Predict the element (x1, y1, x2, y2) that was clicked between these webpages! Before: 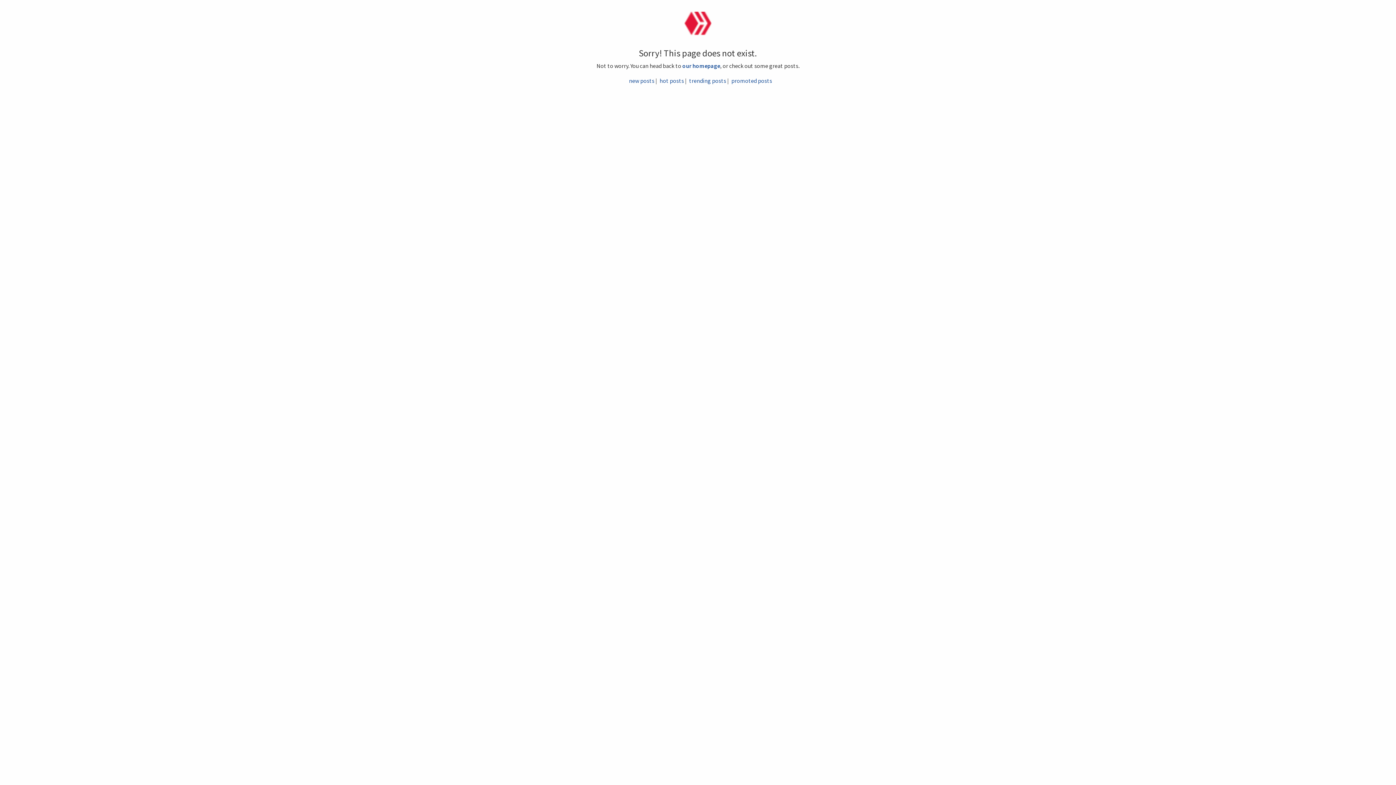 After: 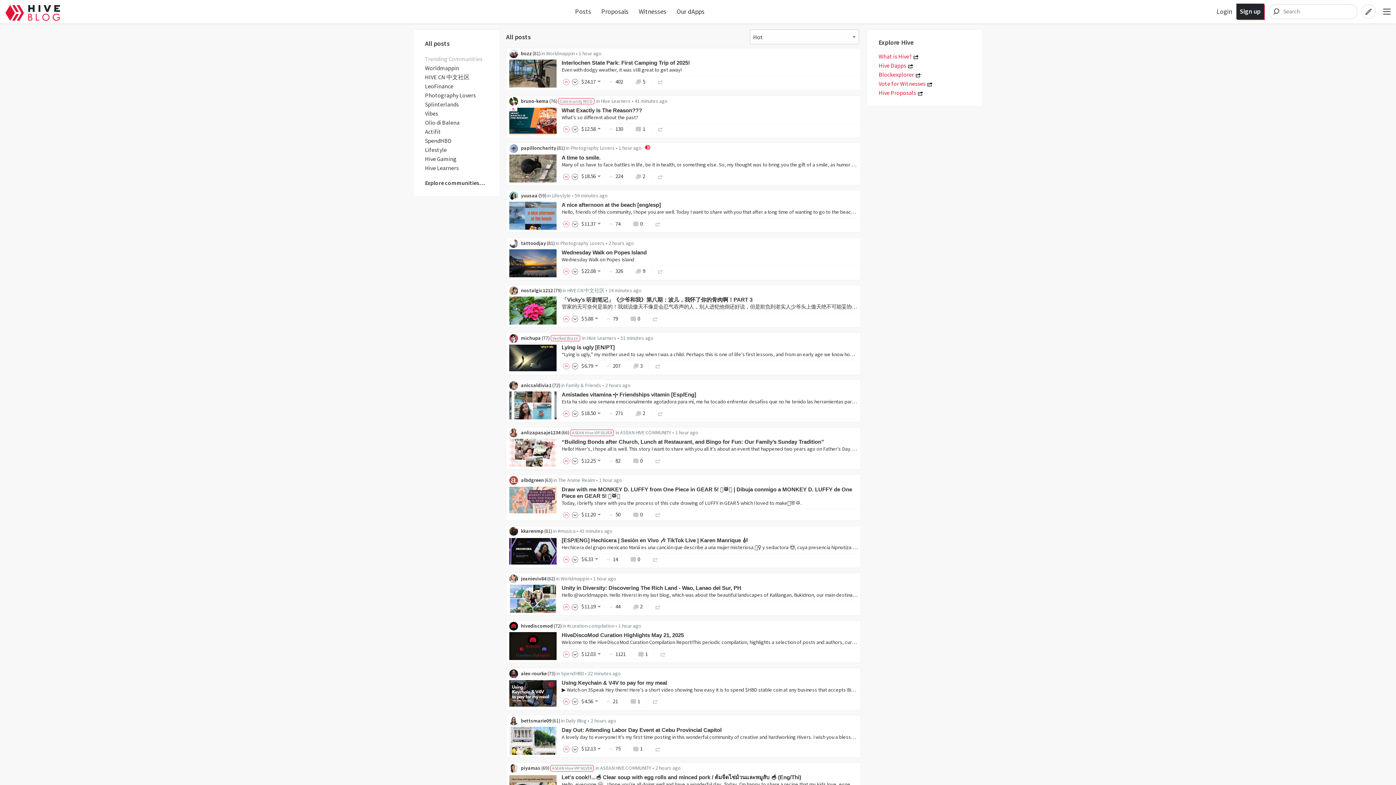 Action: label: hot posts bbox: (659, 76, 684, 84)